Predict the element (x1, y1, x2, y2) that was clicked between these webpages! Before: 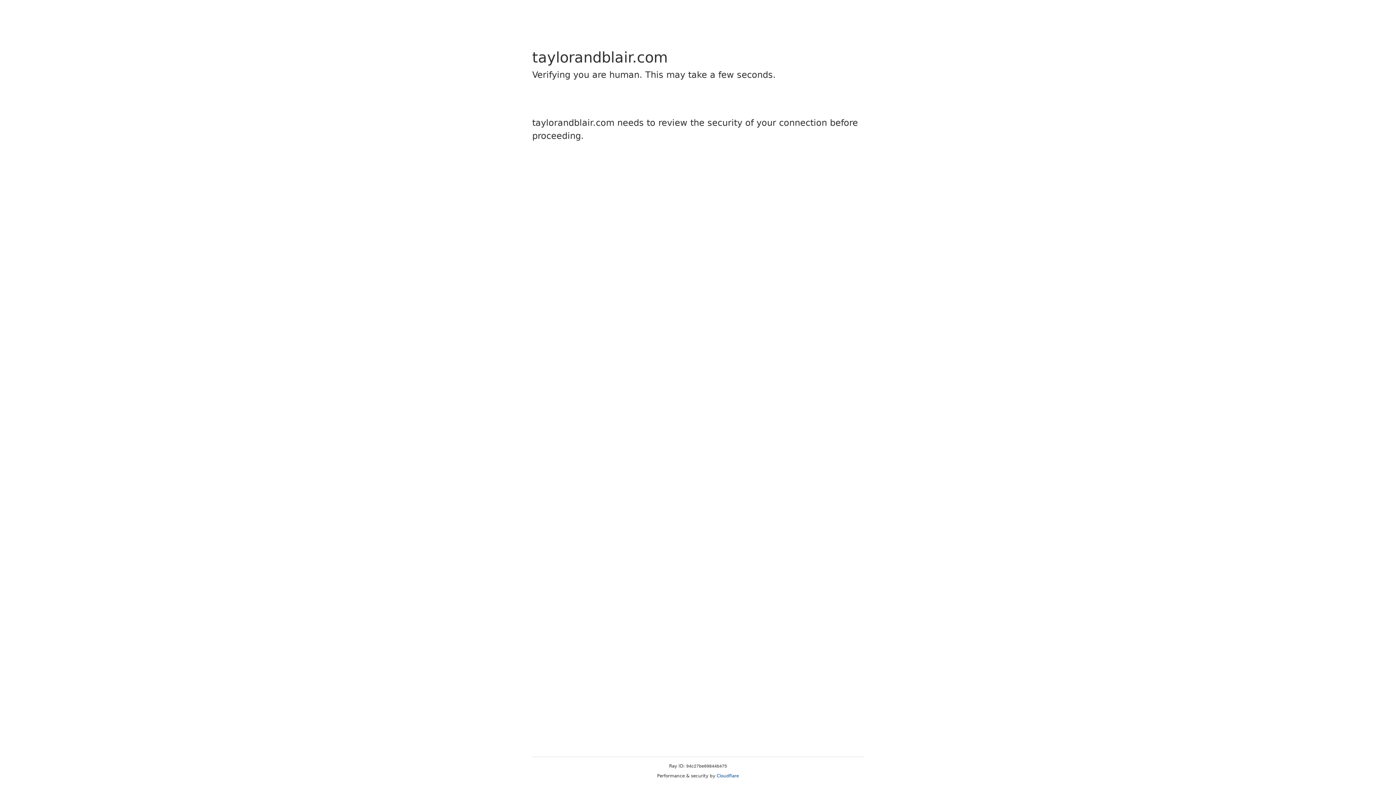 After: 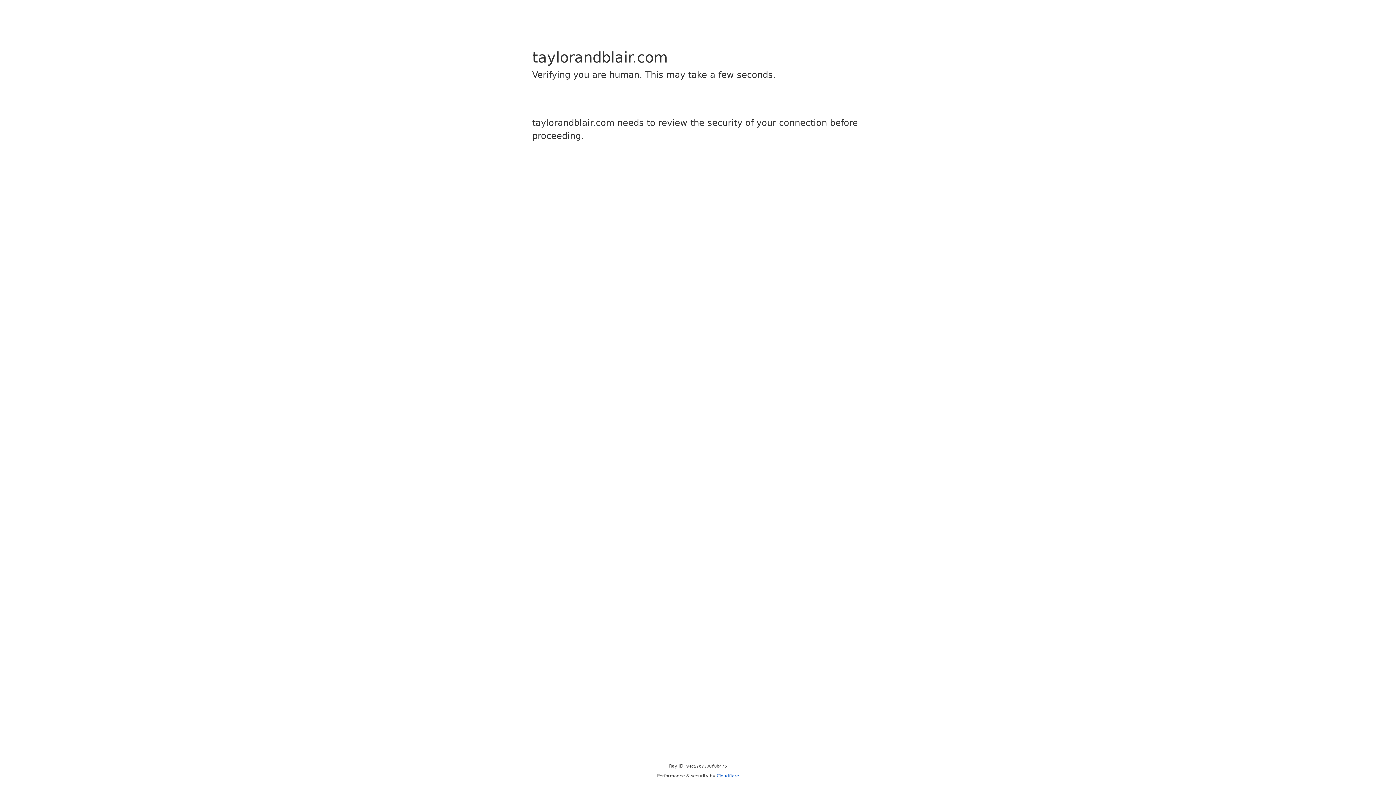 Action: label: Cloudflare bbox: (716, 773, 739, 778)